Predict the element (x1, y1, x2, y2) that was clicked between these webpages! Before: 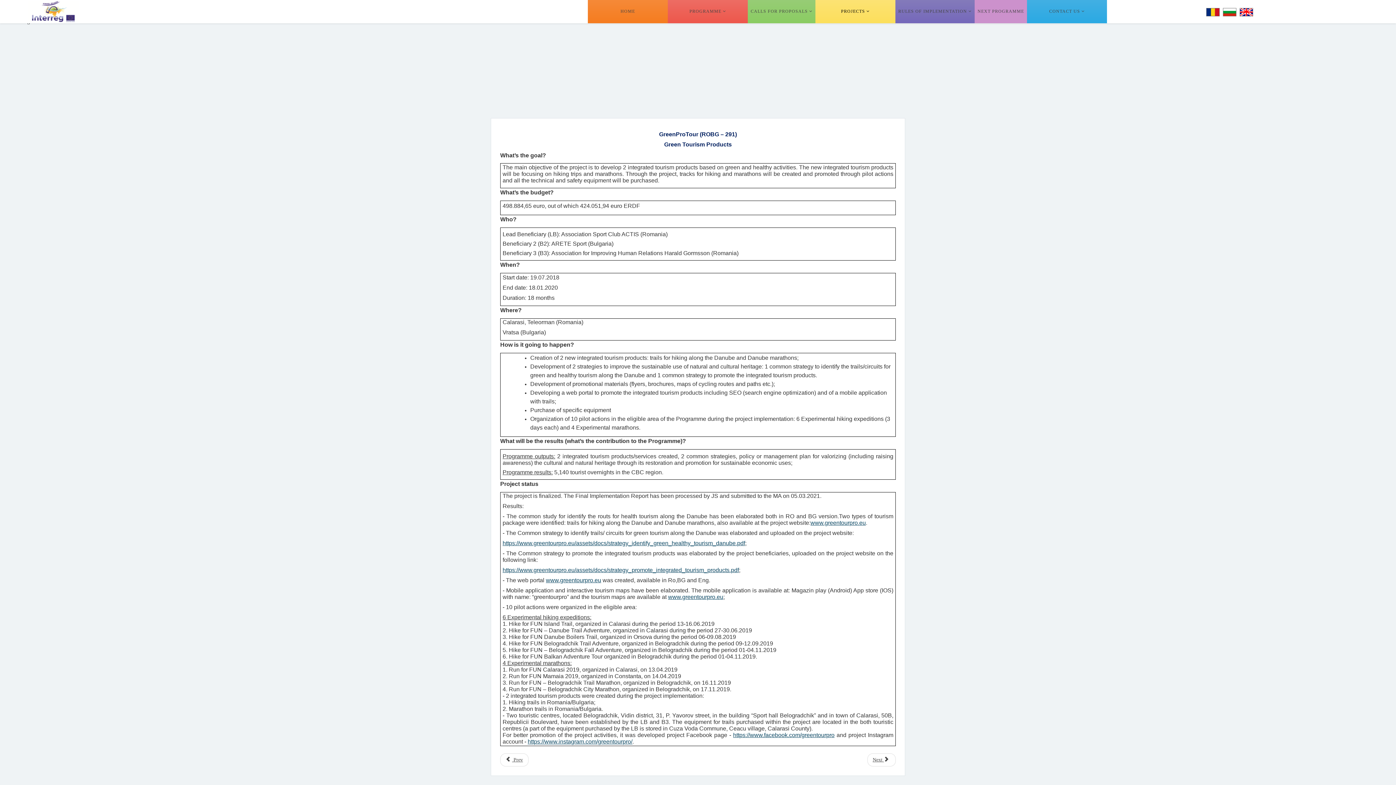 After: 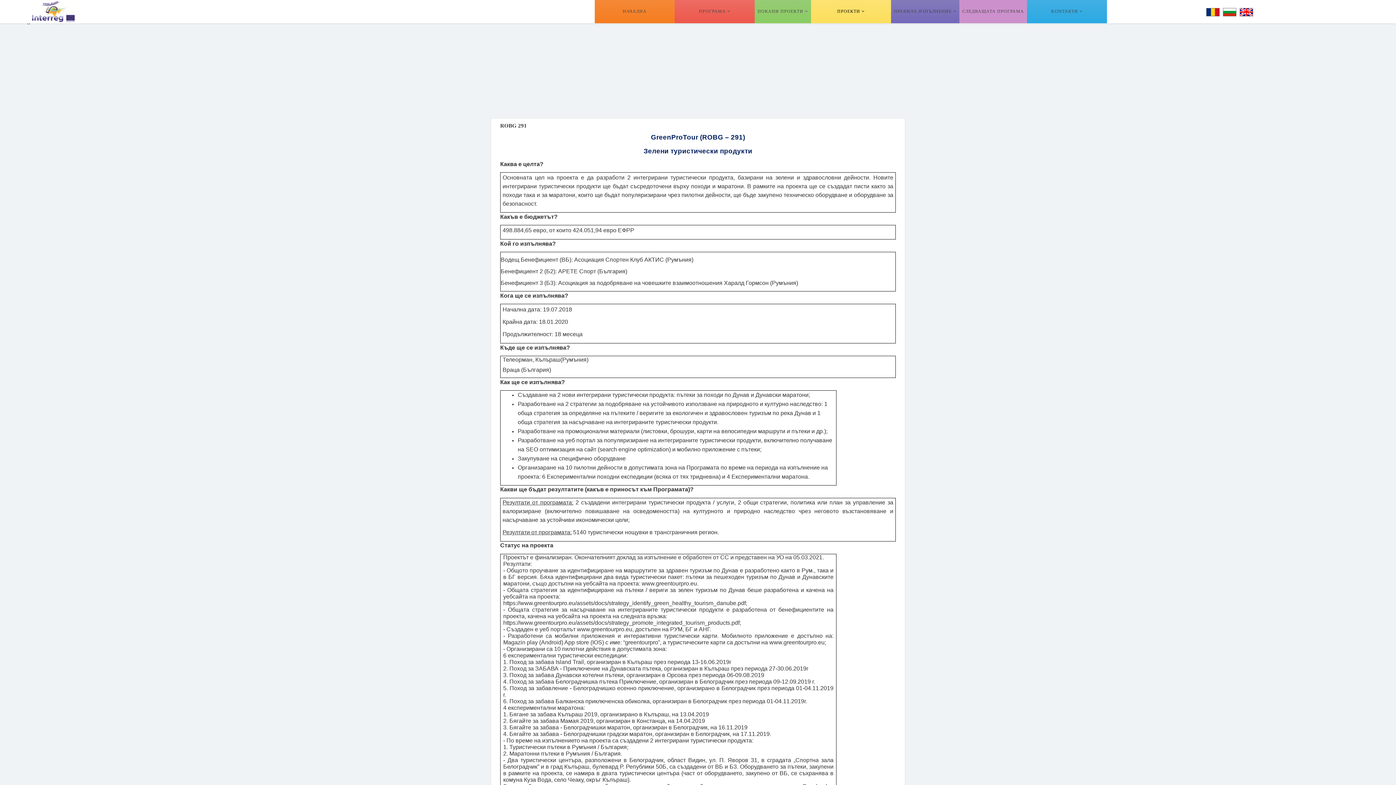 Action: bbox: (1223, 8, 1236, 16)